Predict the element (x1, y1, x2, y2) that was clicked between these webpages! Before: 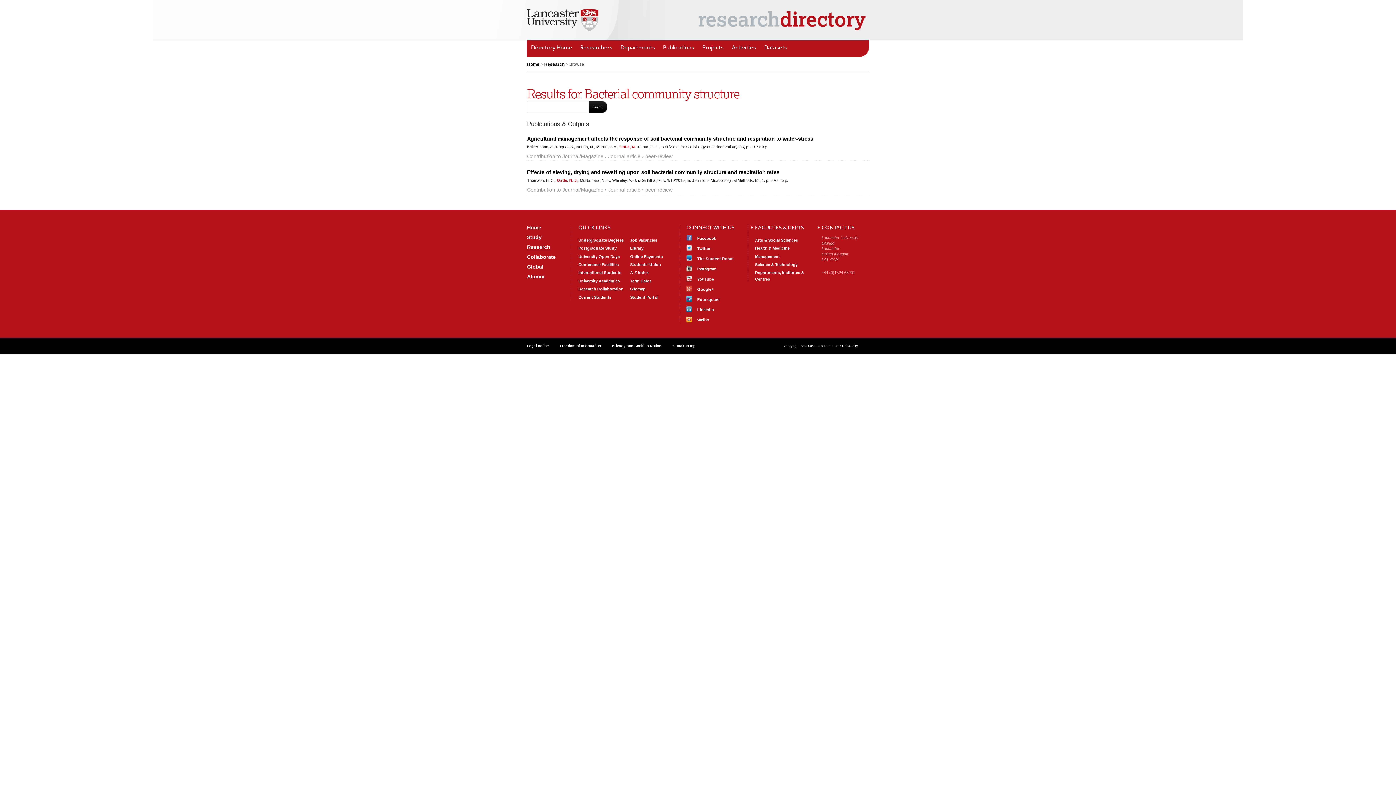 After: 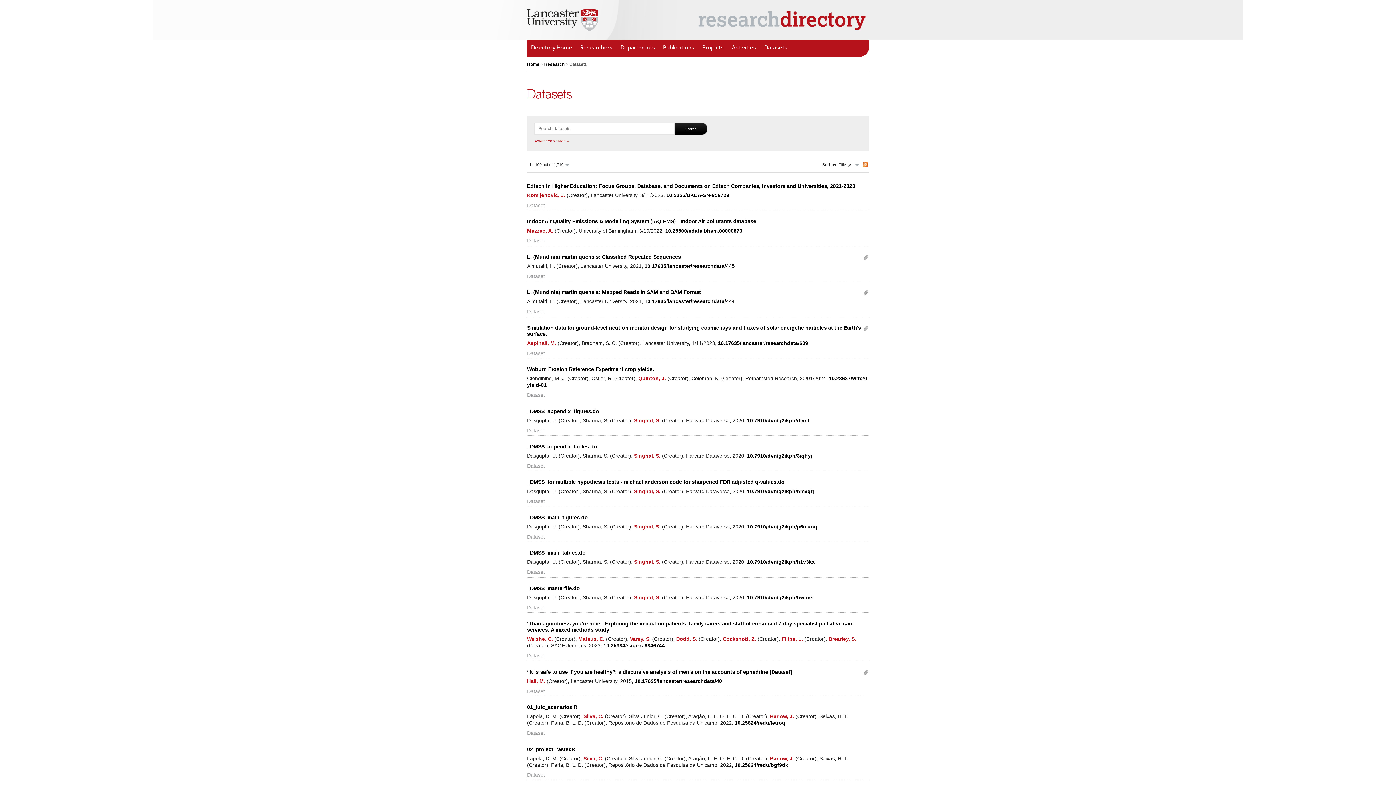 Action: bbox: (760, 40, 791, 56) label: Datasets